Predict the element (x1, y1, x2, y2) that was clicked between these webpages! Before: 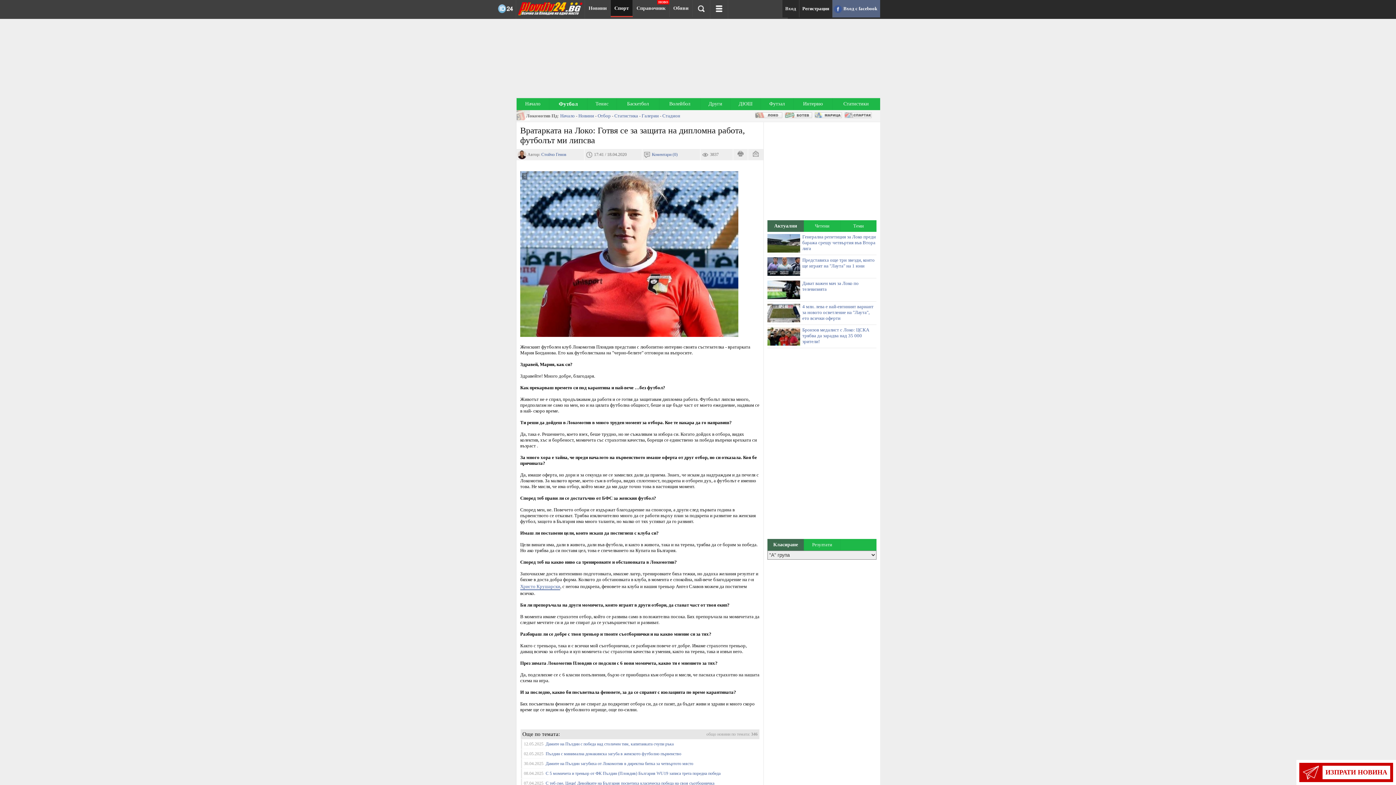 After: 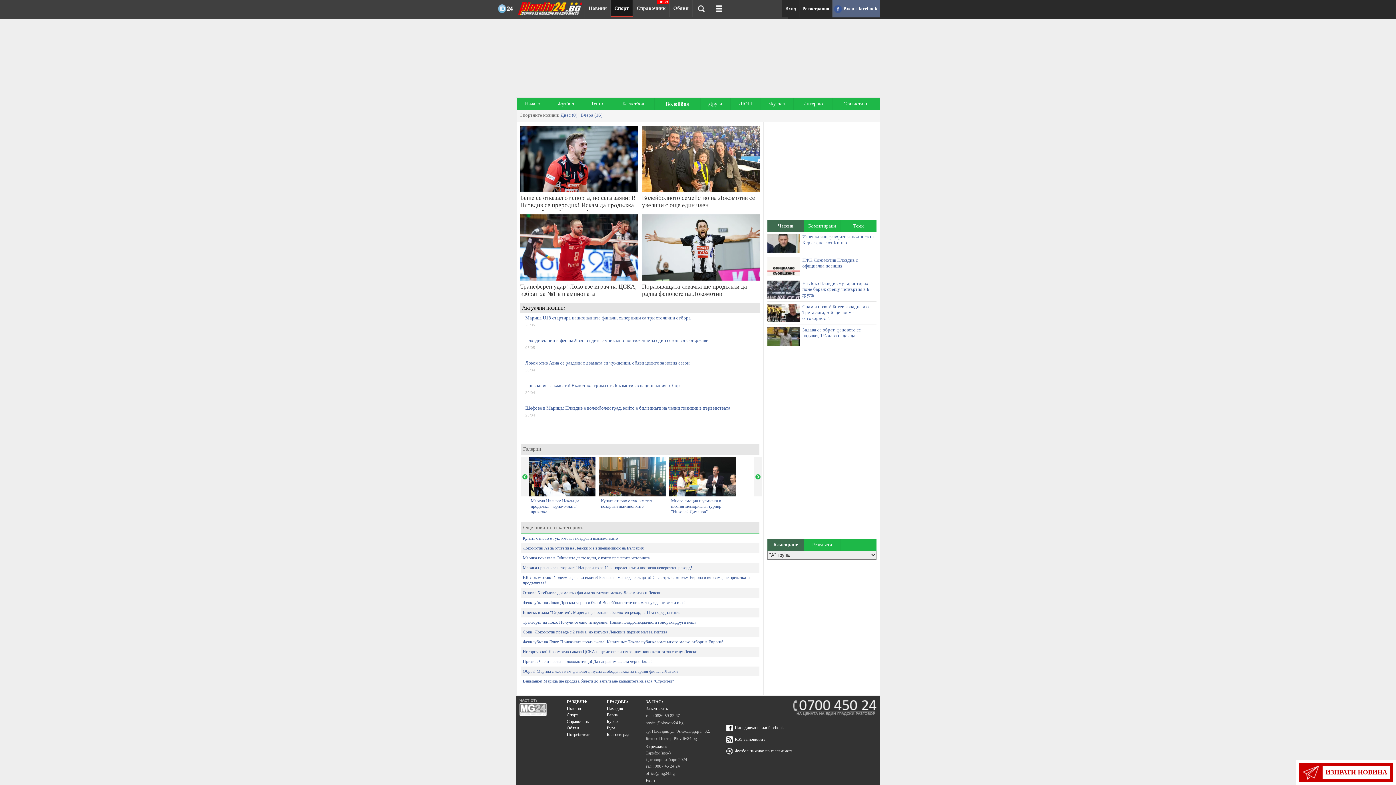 Action: label: Волейбол bbox: (669, 101, 690, 106)